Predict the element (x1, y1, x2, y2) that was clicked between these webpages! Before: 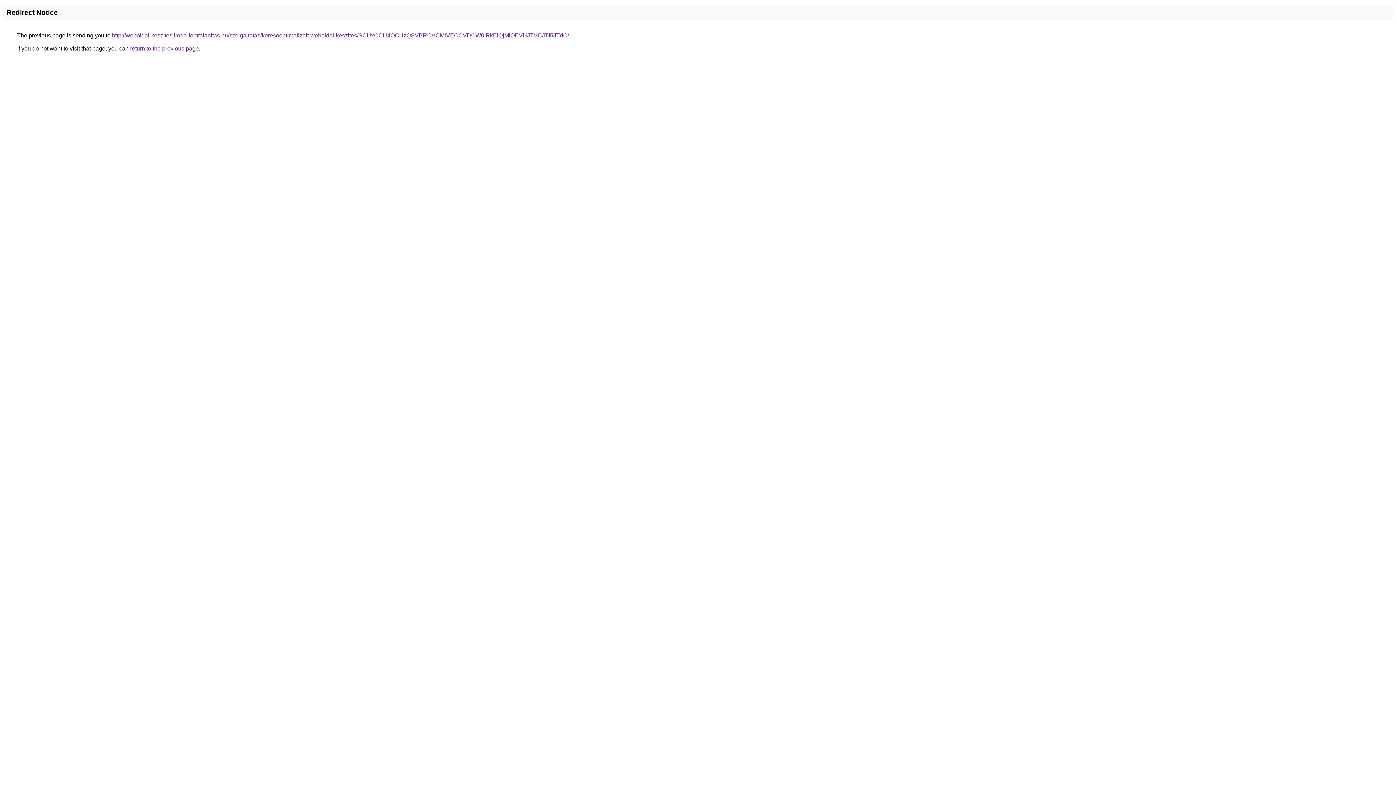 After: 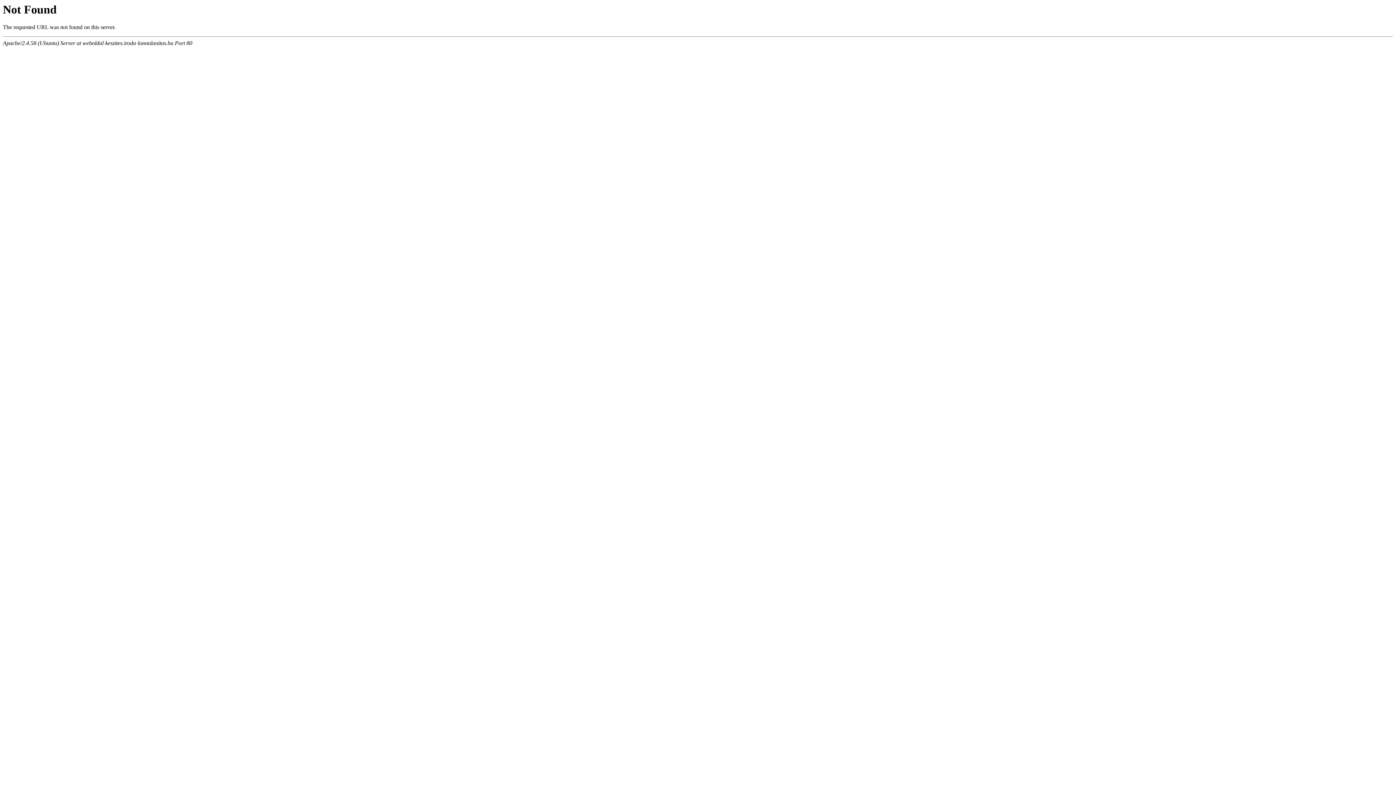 Action: label: http://weboldal-keszites.iroda-lomtalanitas.hu/szolgaltatas/keresooptimalizalt-weboldal-keszites/SCUxOCU4OCUzQSVBRCVCMiVEOCVDOW0lRkElQjMlOEVHJTVCJTI5JTdC/ bbox: (112, 32, 569, 38)